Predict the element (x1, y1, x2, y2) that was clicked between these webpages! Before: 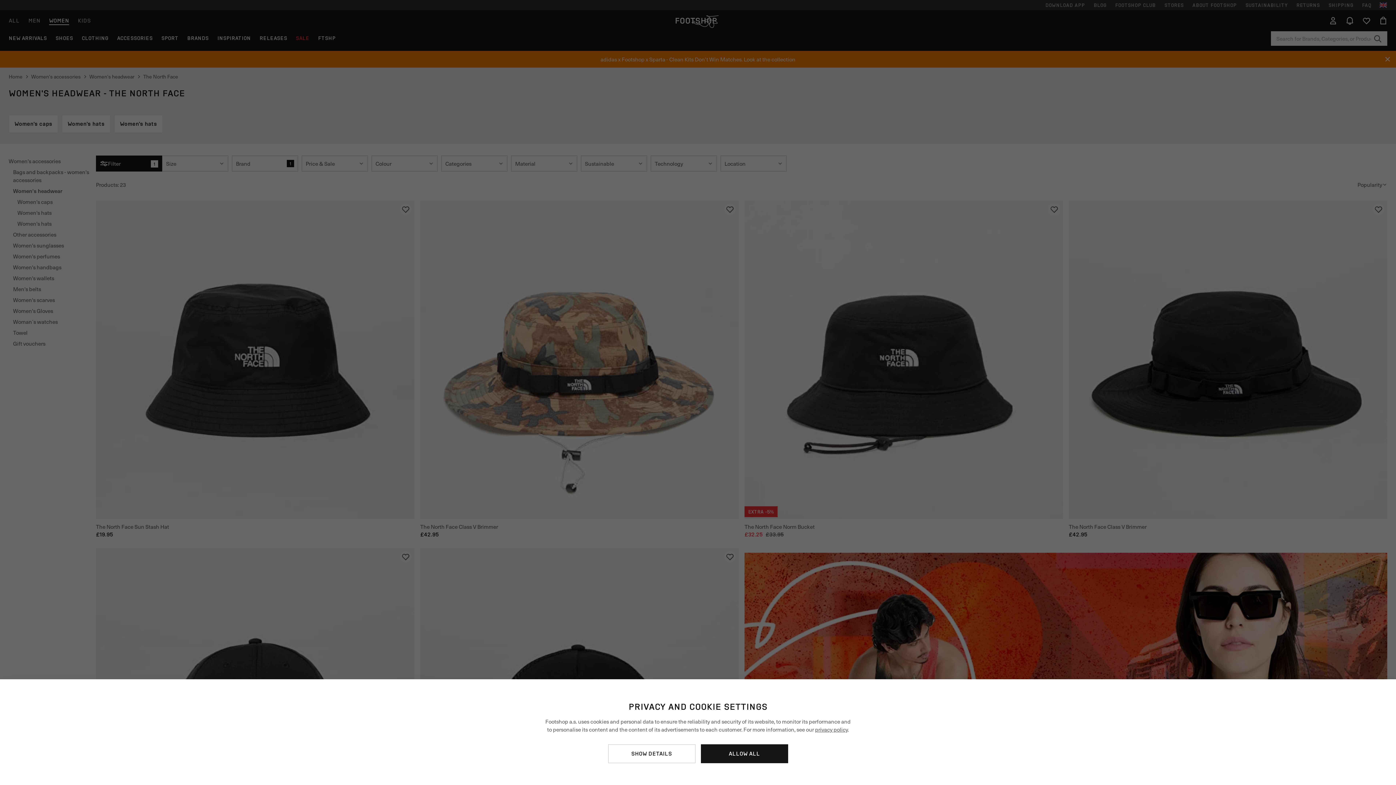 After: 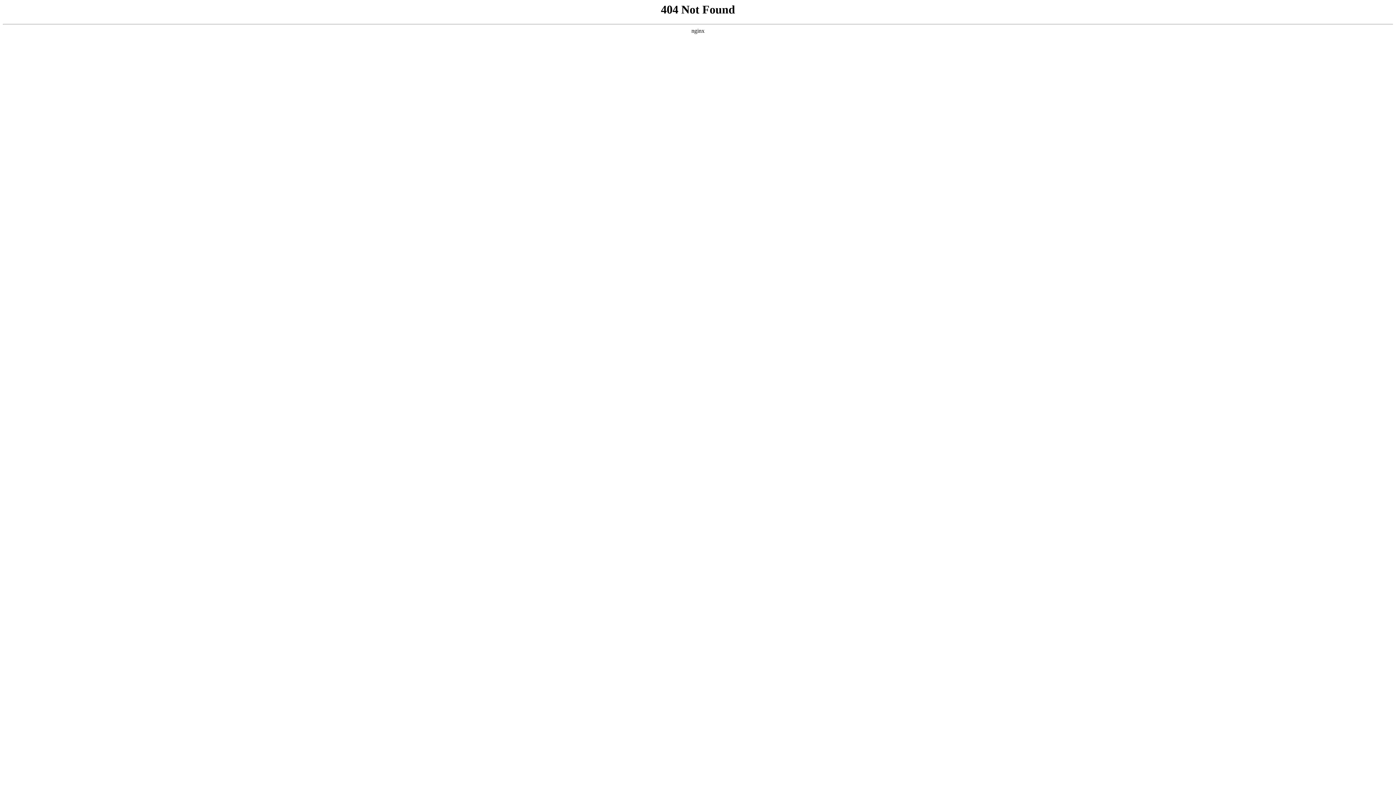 Action: bbox: (815, 725, 848, 733) label: privacy policy